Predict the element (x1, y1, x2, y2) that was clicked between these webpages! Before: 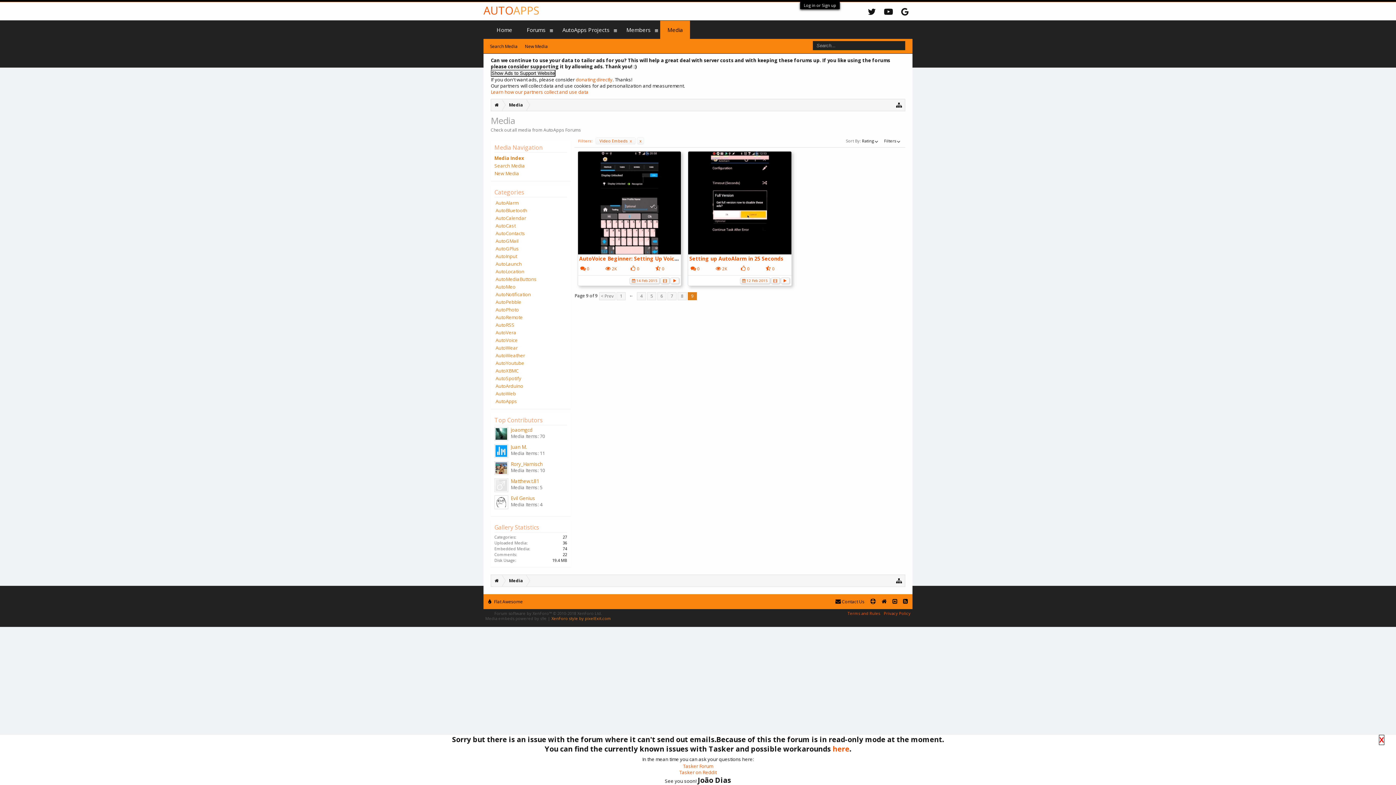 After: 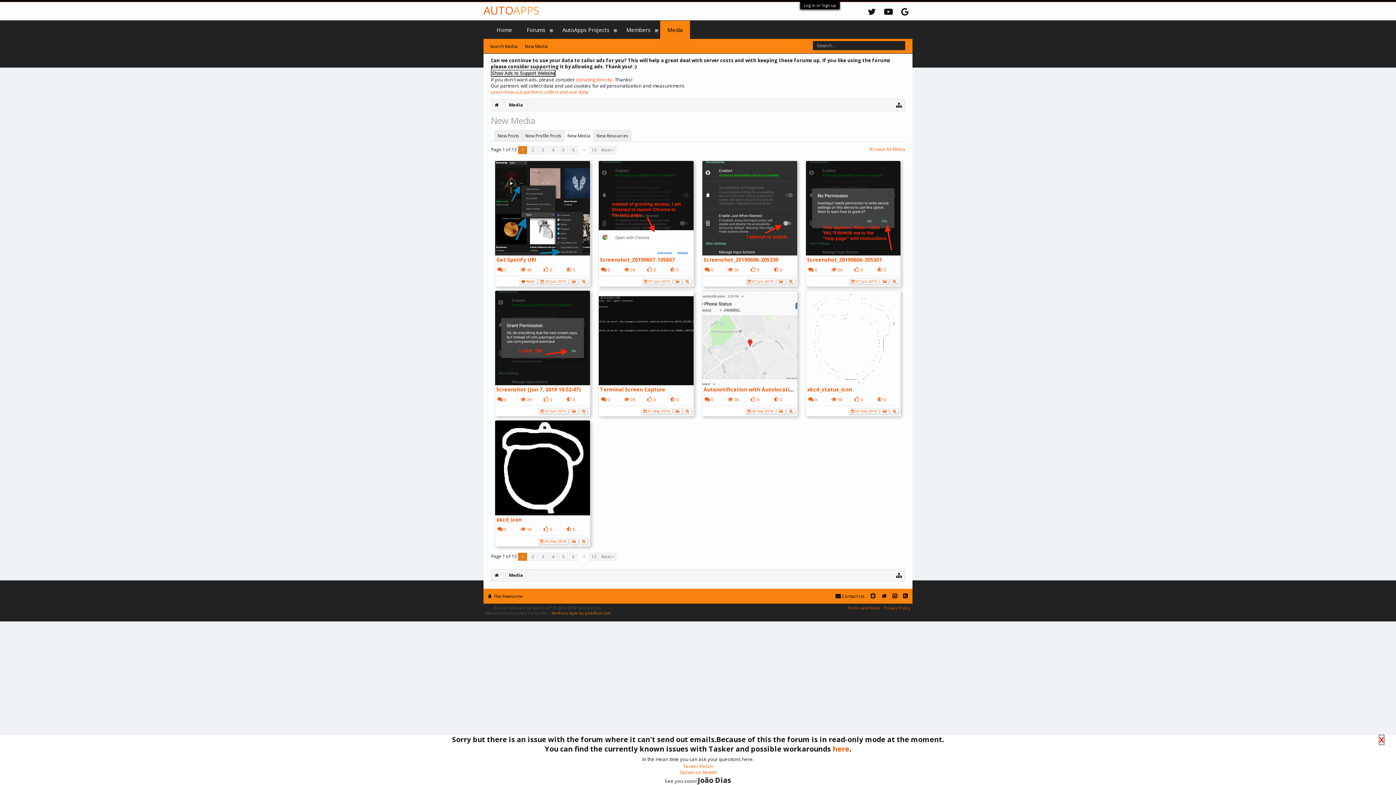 Action: bbox: (521, 39, 551, 53) label: New Media